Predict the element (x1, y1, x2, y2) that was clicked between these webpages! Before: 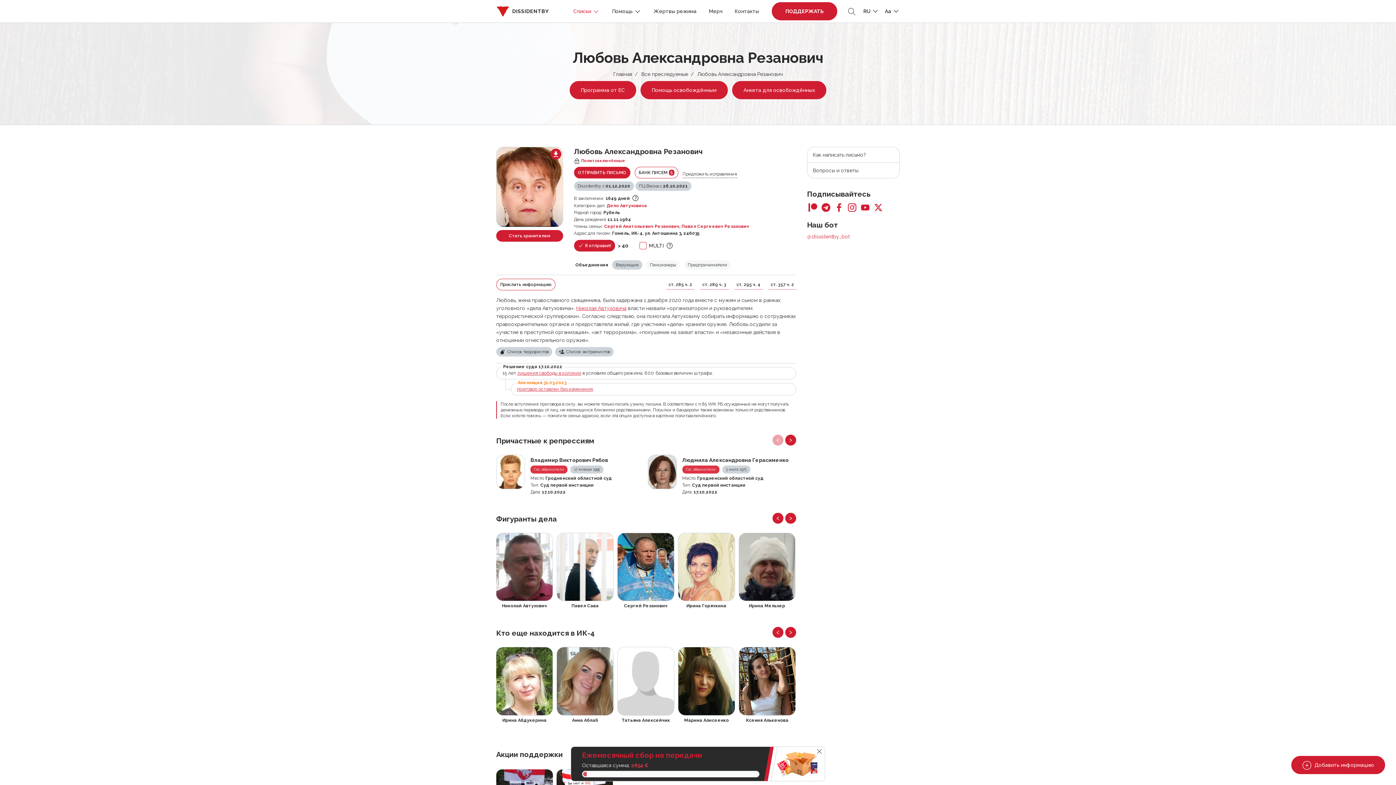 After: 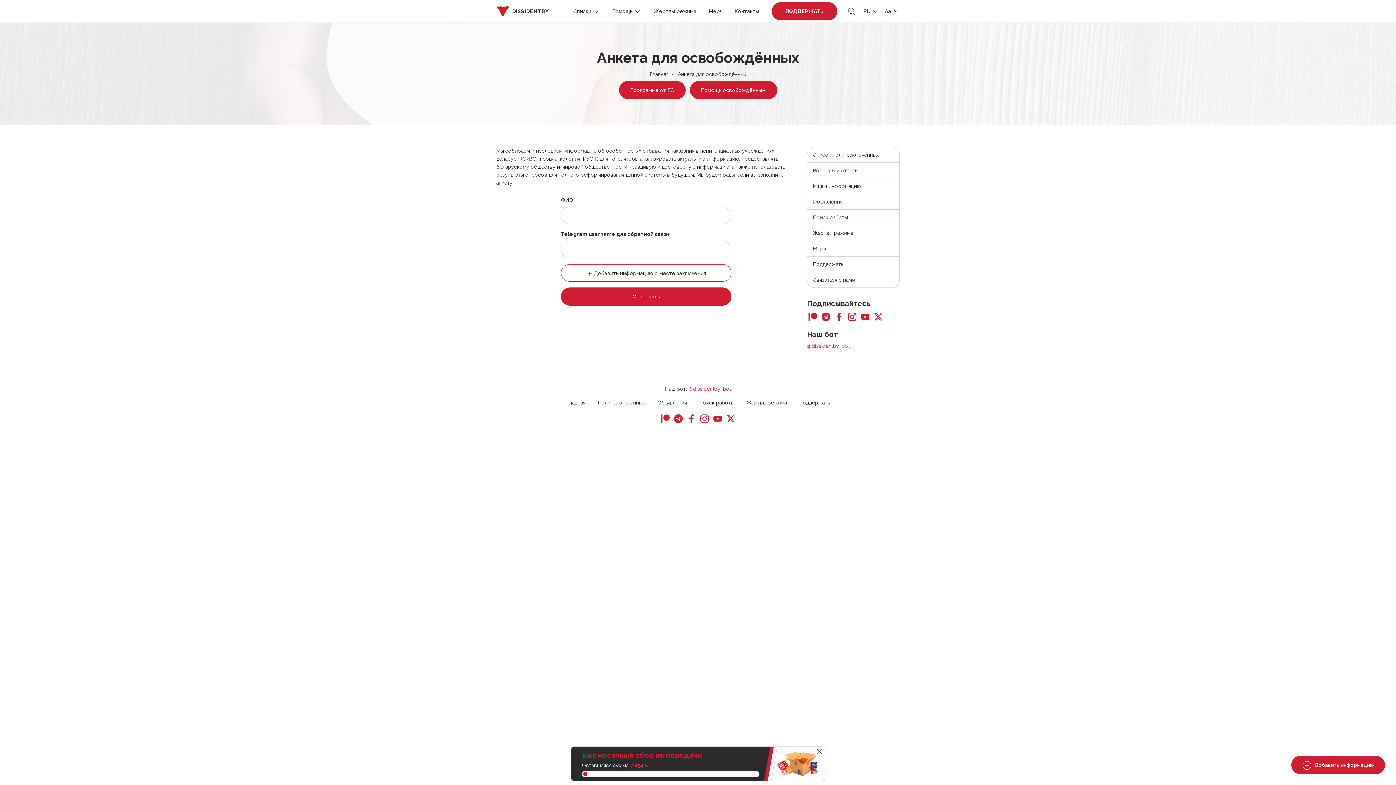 Action: bbox: (732, 81, 826, 99) label: Анкета для освобождённых